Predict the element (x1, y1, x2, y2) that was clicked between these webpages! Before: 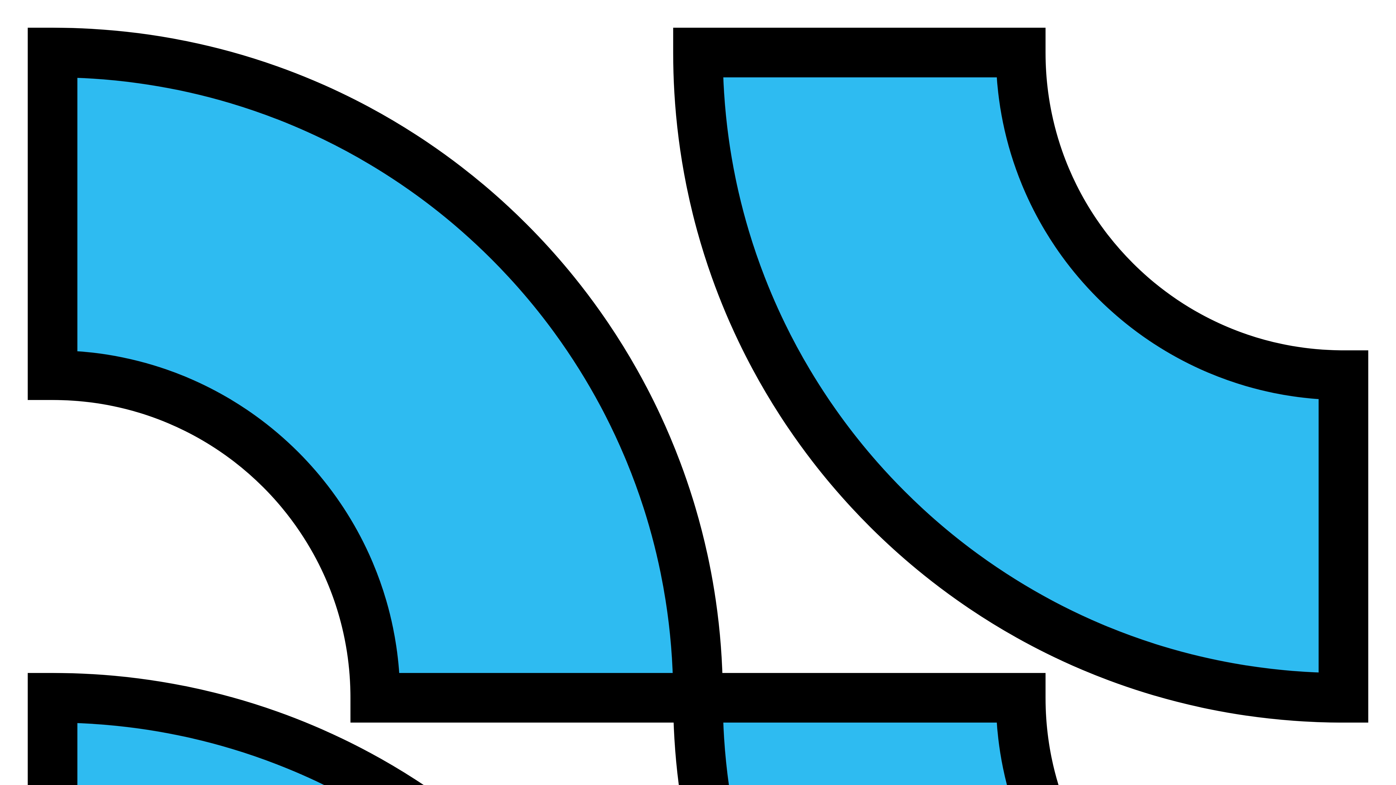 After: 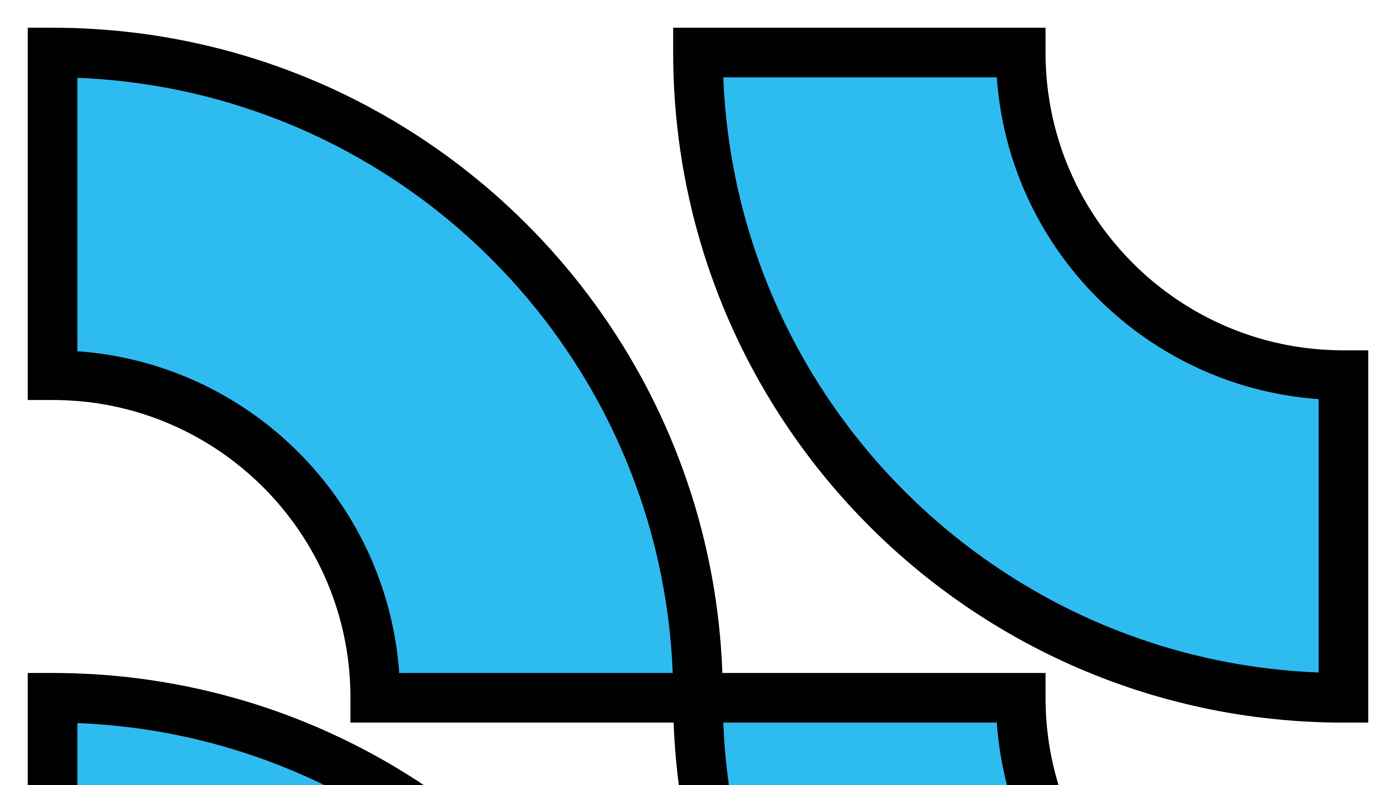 Action: bbox: (2, 2, 1393, 1401) label: FindMini.app